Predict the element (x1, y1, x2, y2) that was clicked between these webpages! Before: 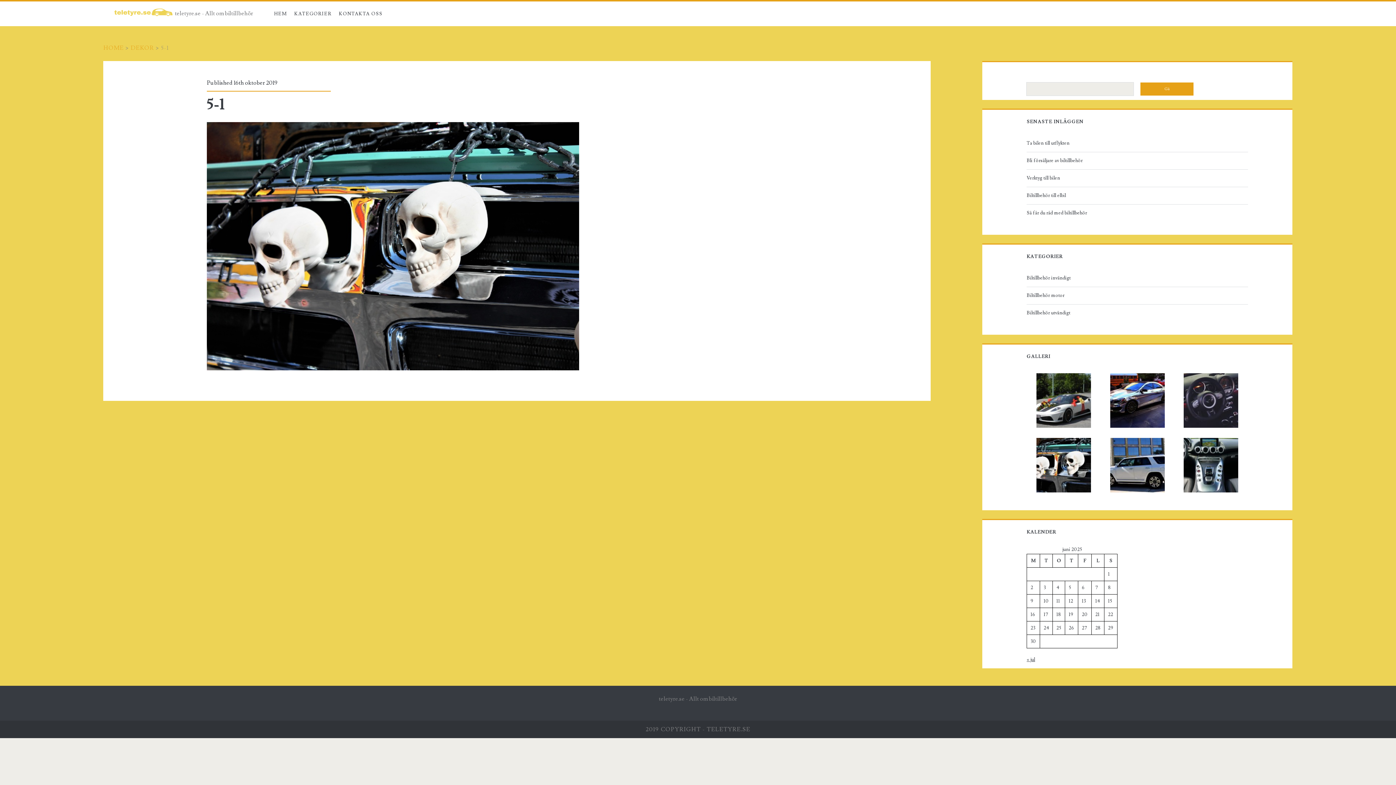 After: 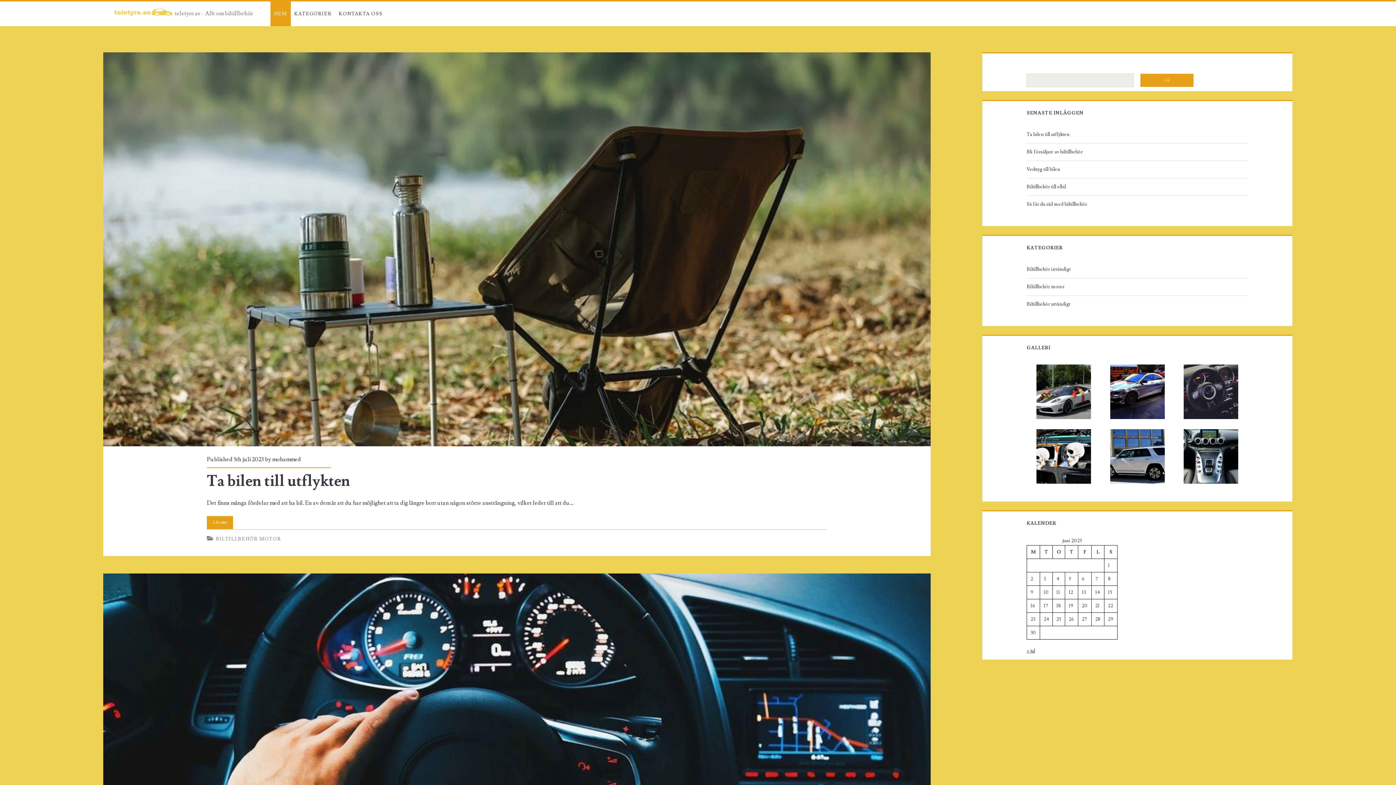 Action: bbox: (270, 1, 290, 26) label: HEM